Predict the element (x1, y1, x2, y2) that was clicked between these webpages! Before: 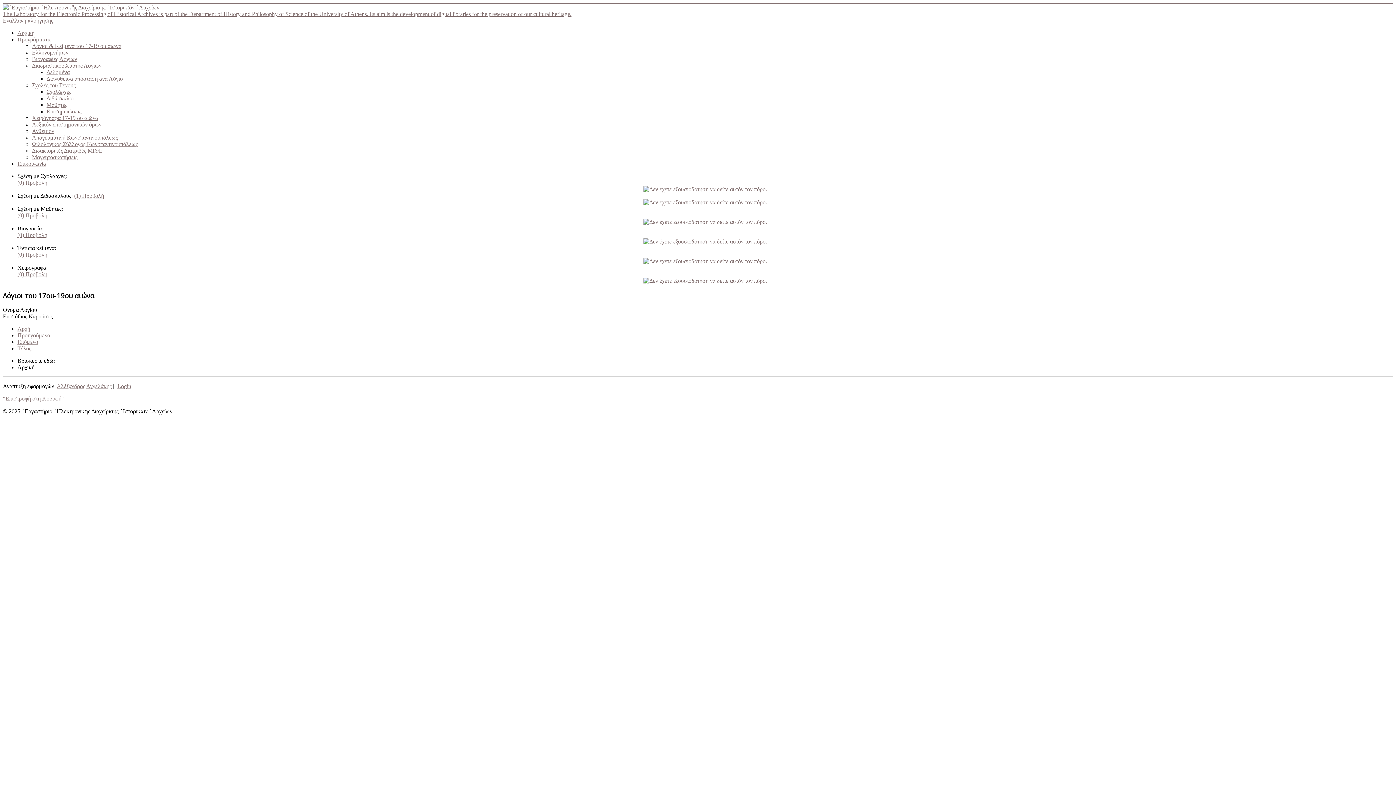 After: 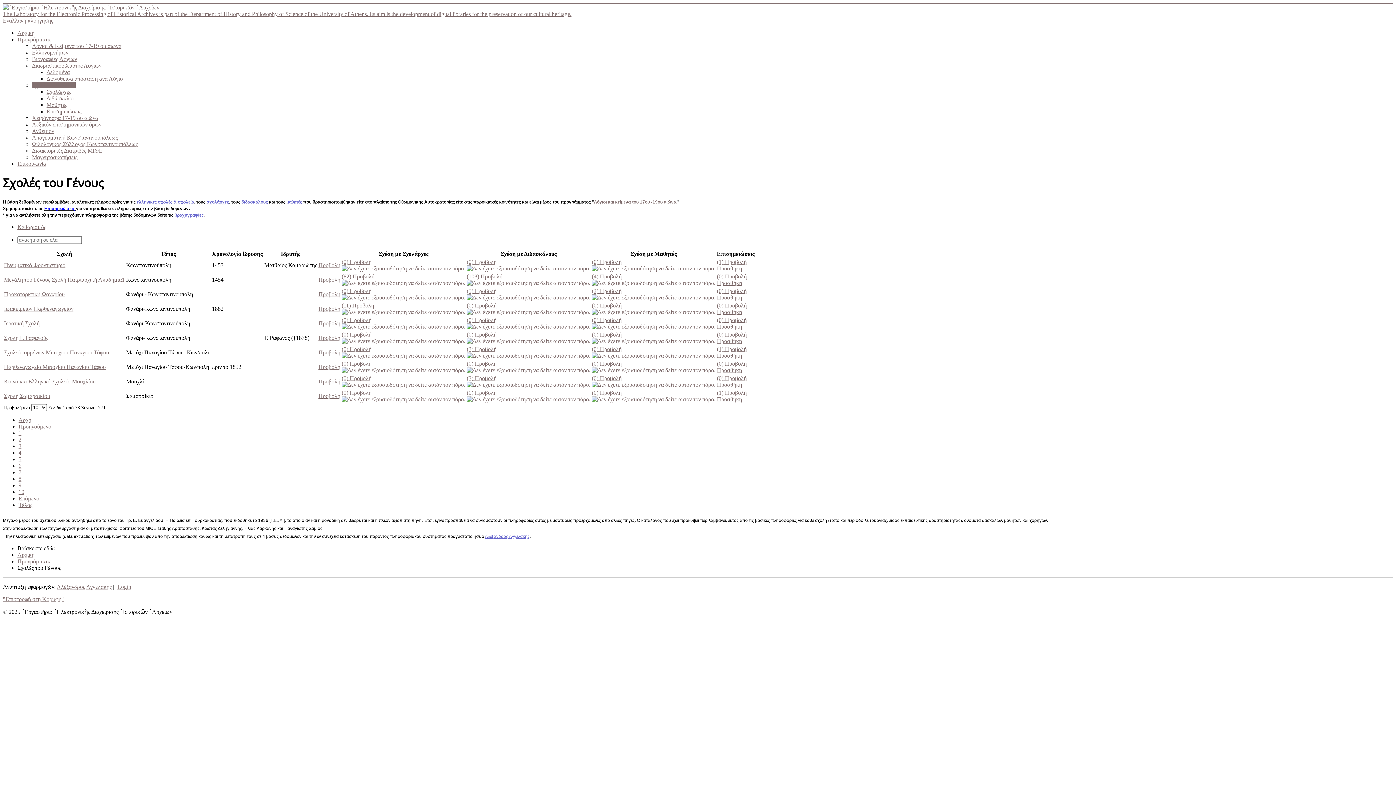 Action: bbox: (32, 82, 75, 88) label: Σχολές του Γένους